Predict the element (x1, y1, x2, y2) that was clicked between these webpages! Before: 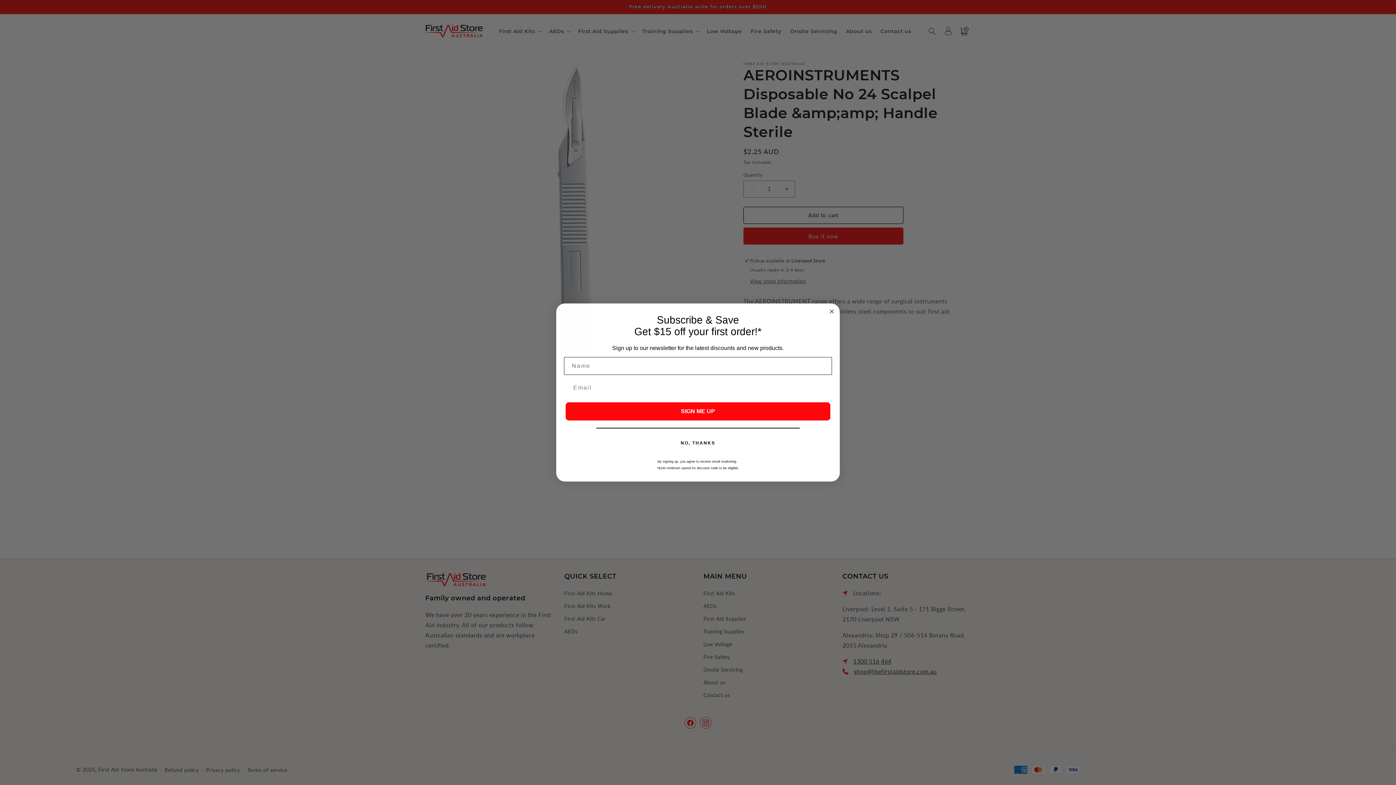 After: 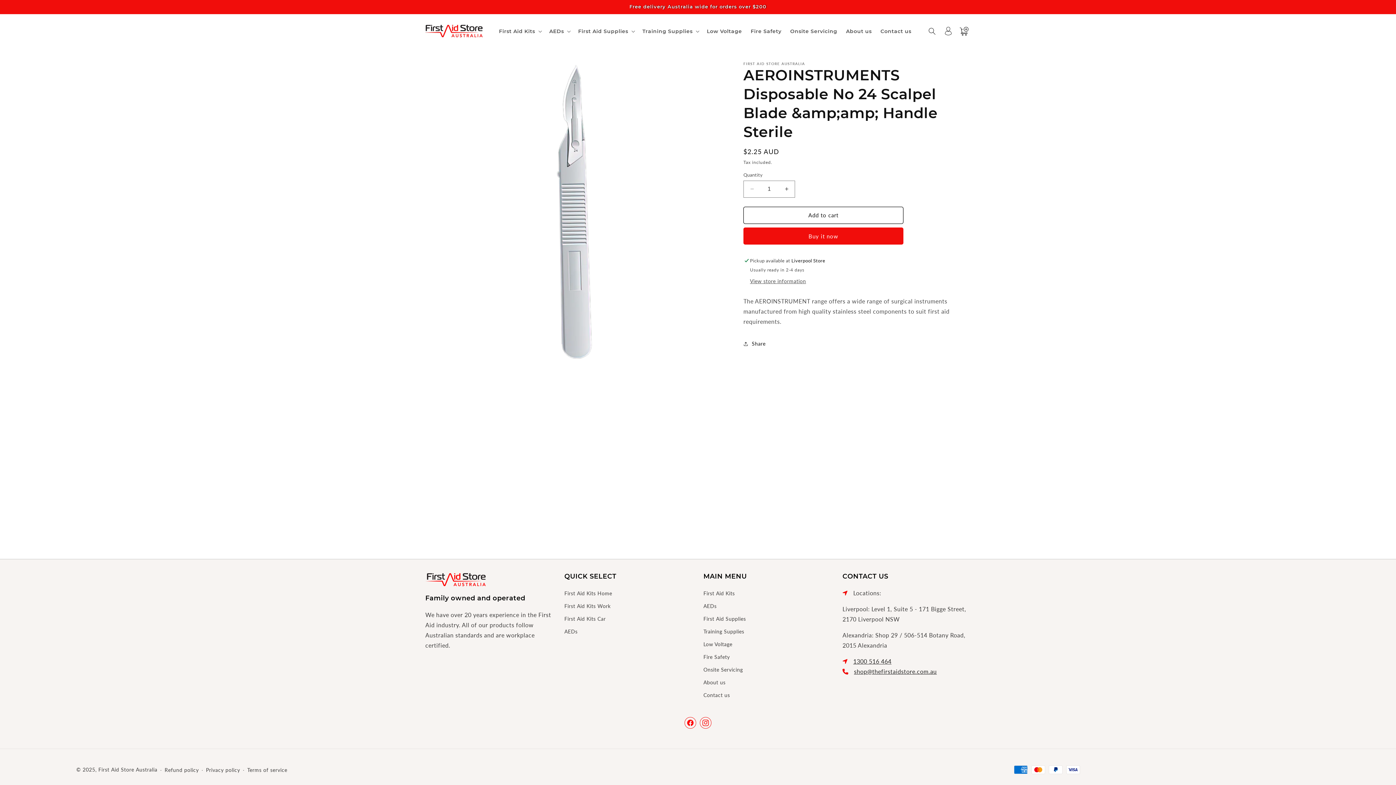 Action: bbox: (565, 435, 830, 450) label: NO, THANKS